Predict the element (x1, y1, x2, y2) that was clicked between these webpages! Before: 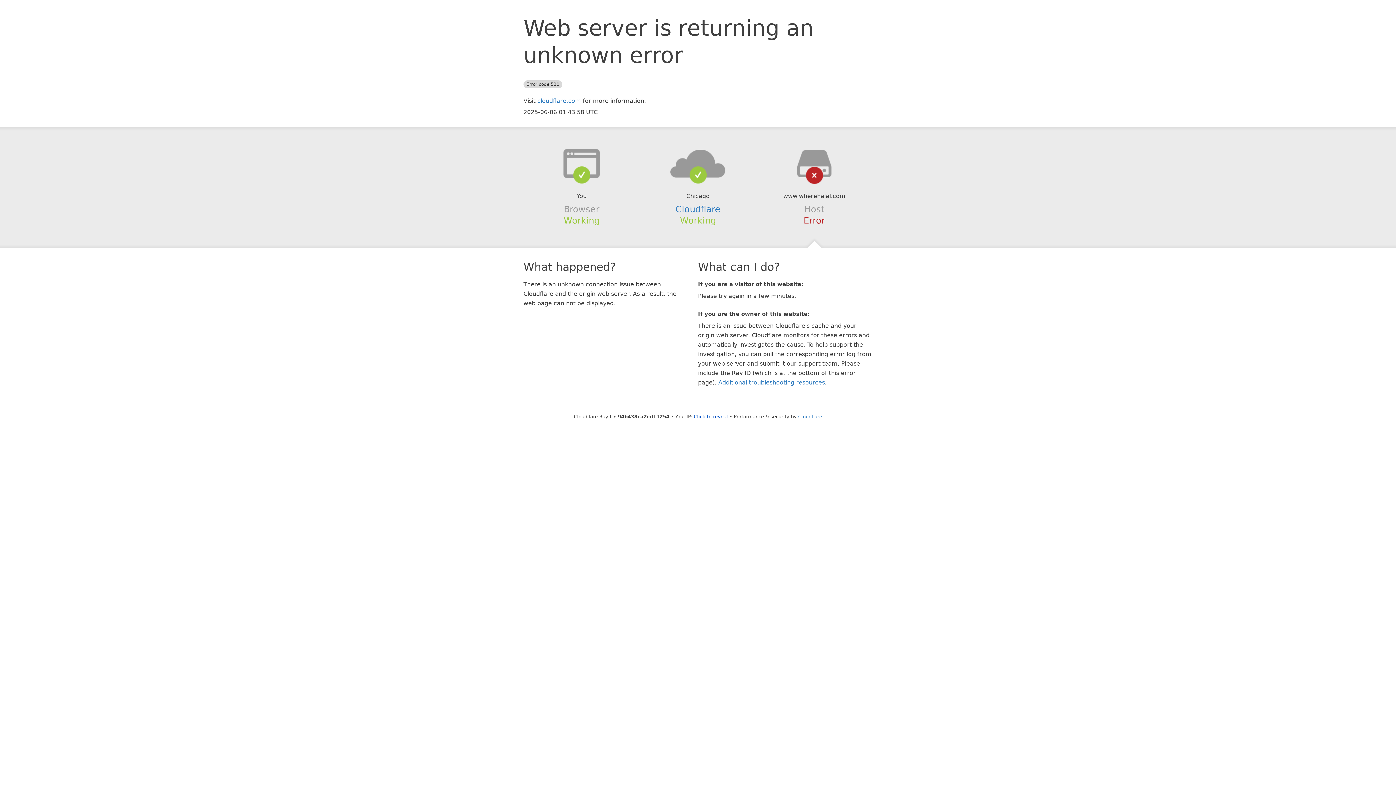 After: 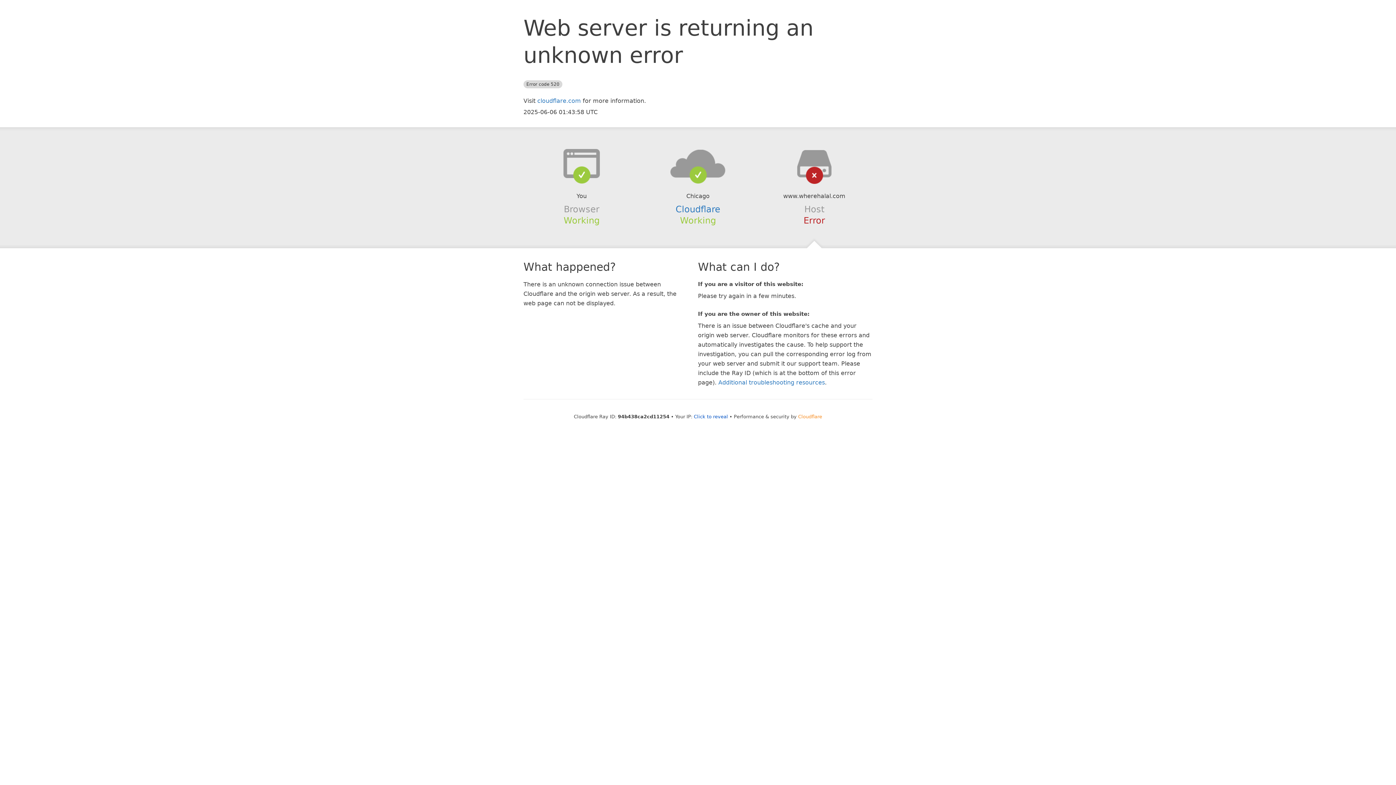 Action: label: Cloudflare bbox: (798, 414, 822, 419)